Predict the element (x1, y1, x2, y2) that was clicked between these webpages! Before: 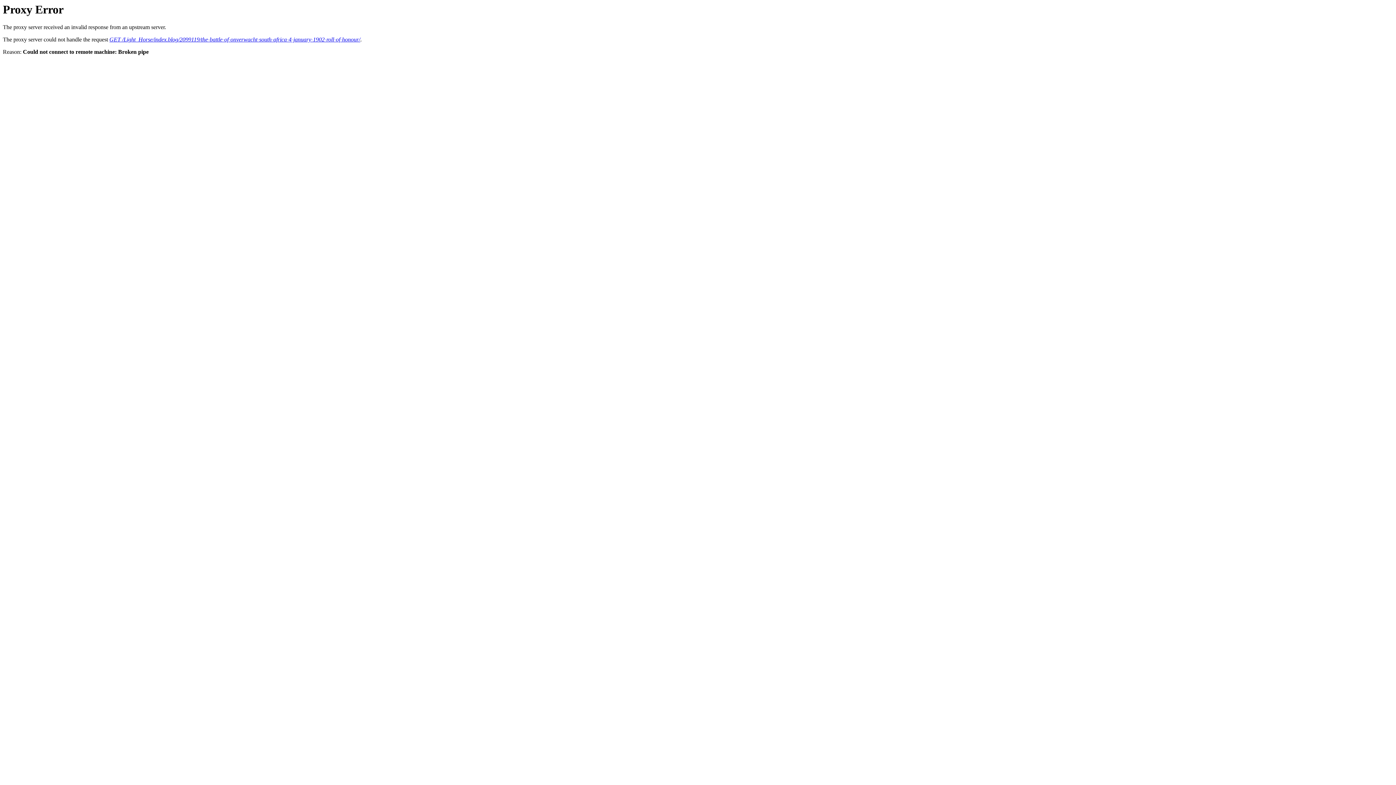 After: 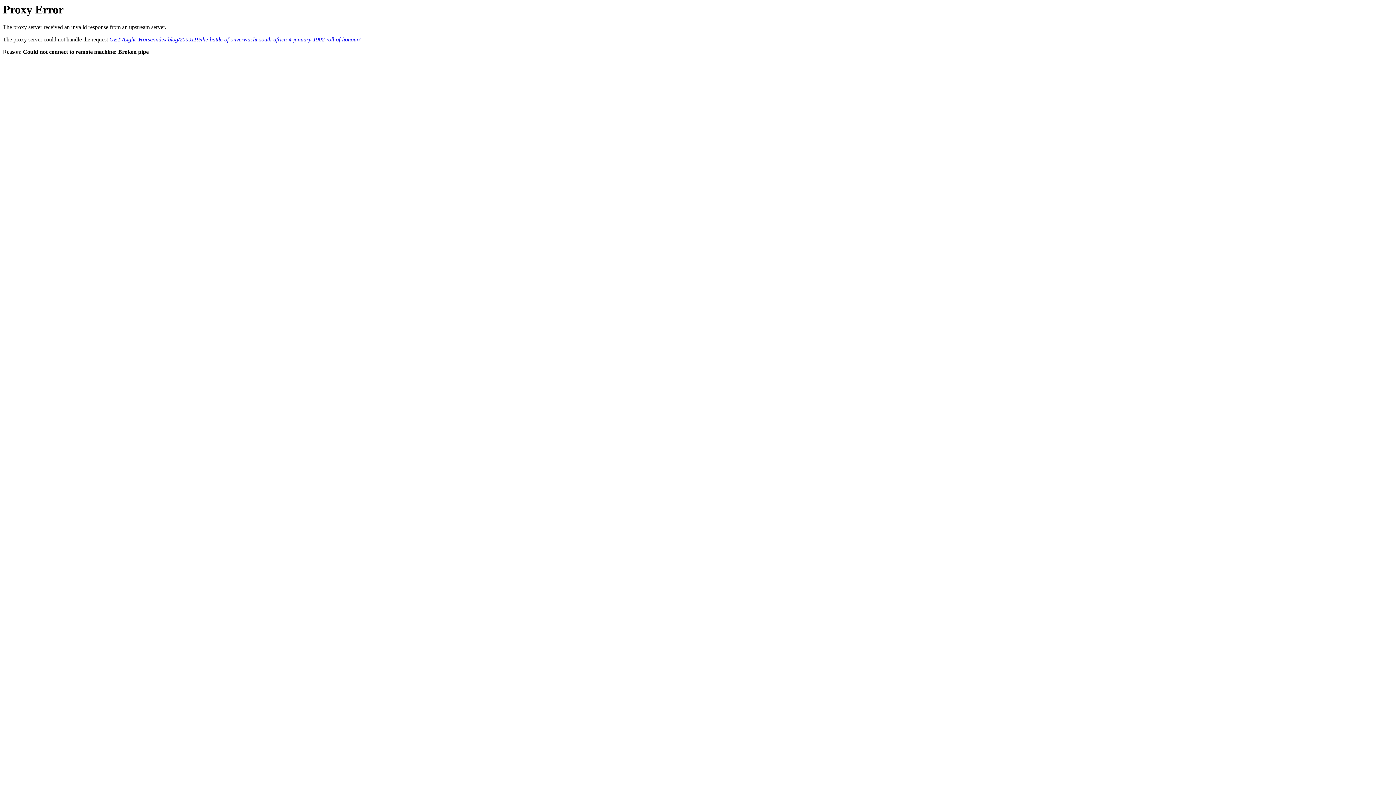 Action: bbox: (109, 36, 360, 42) label: GET /Light_Horse/index.blog/2099119/the-battle-of-onverwacht-south-africa-4-january-1902-roll-of-honour/